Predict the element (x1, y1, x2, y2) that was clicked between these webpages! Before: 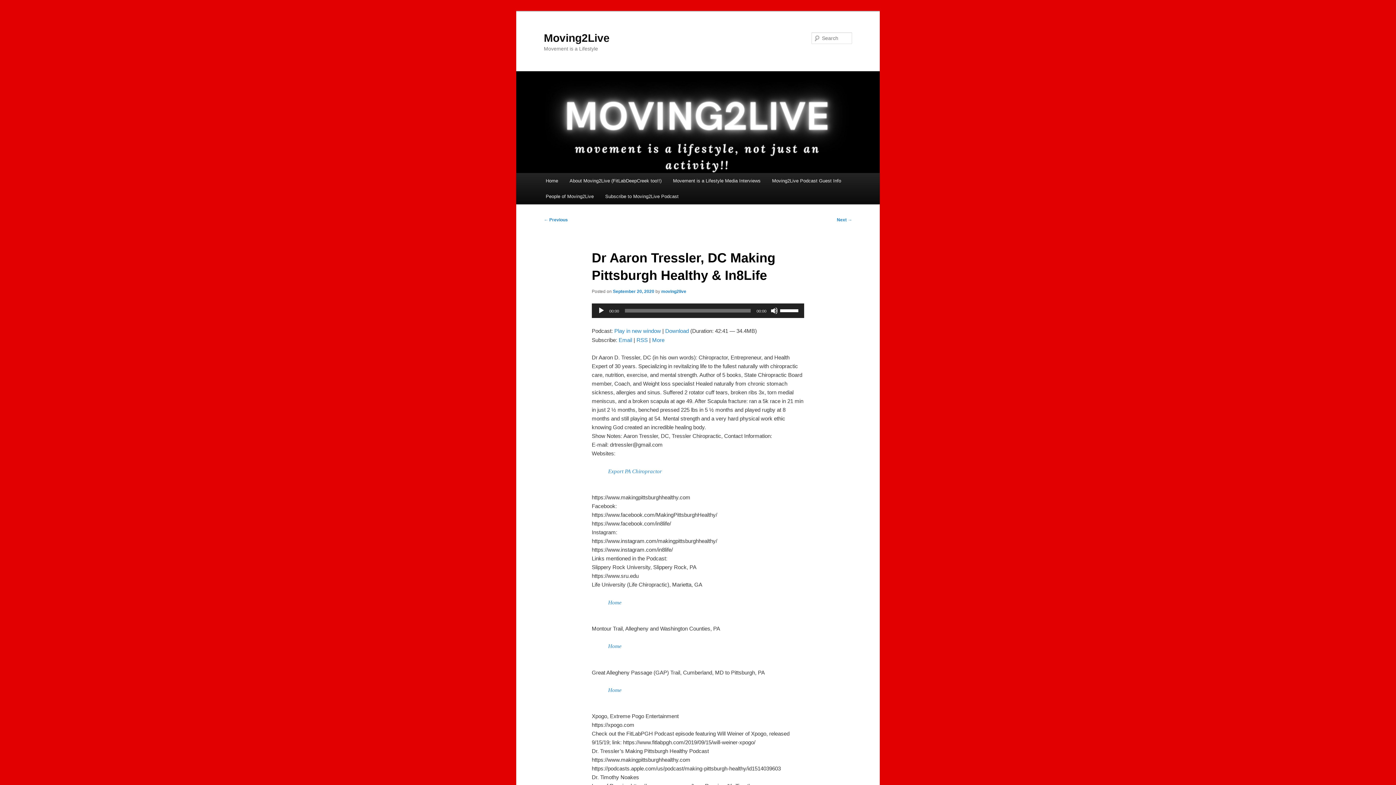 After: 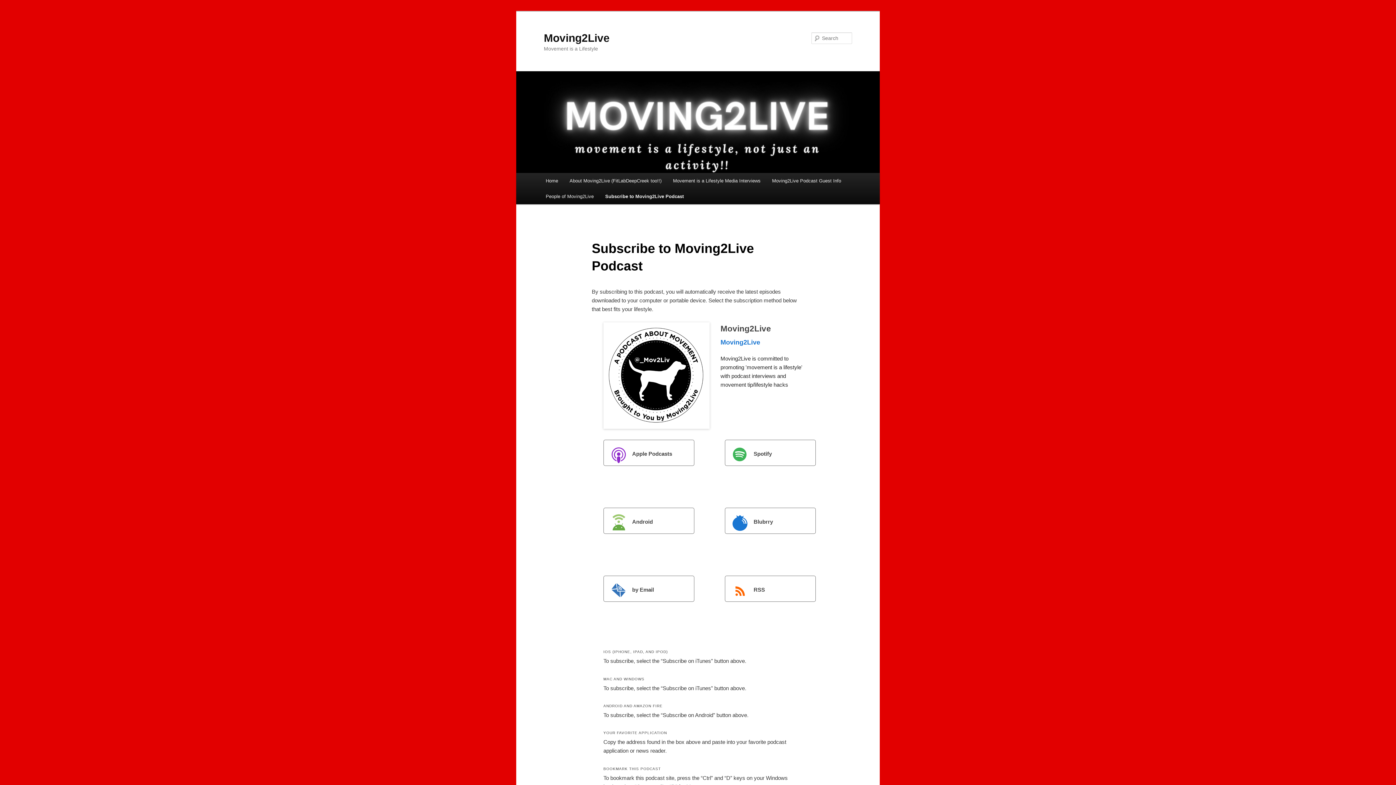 Action: bbox: (599, 188, 684, 204) label: Subscribe to Moving2Live Podcast